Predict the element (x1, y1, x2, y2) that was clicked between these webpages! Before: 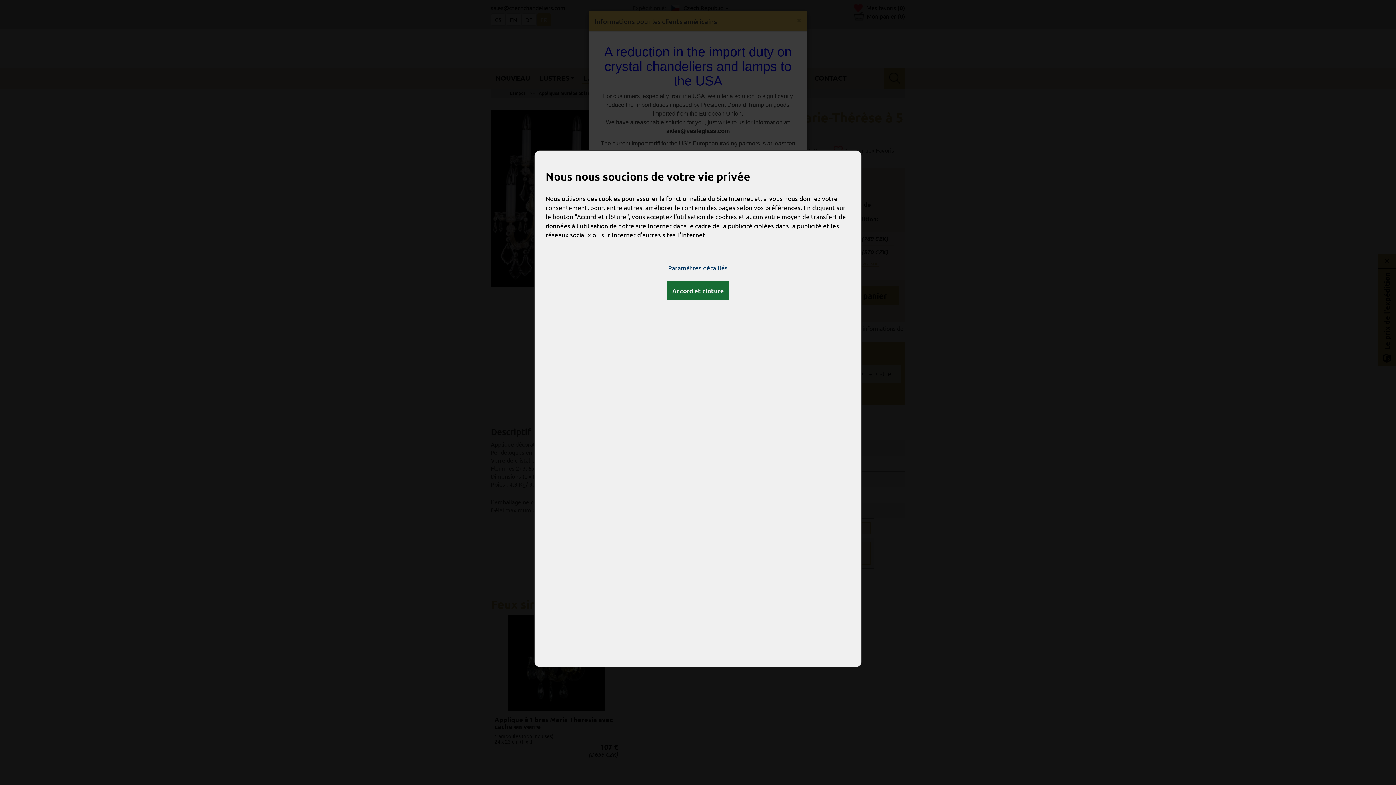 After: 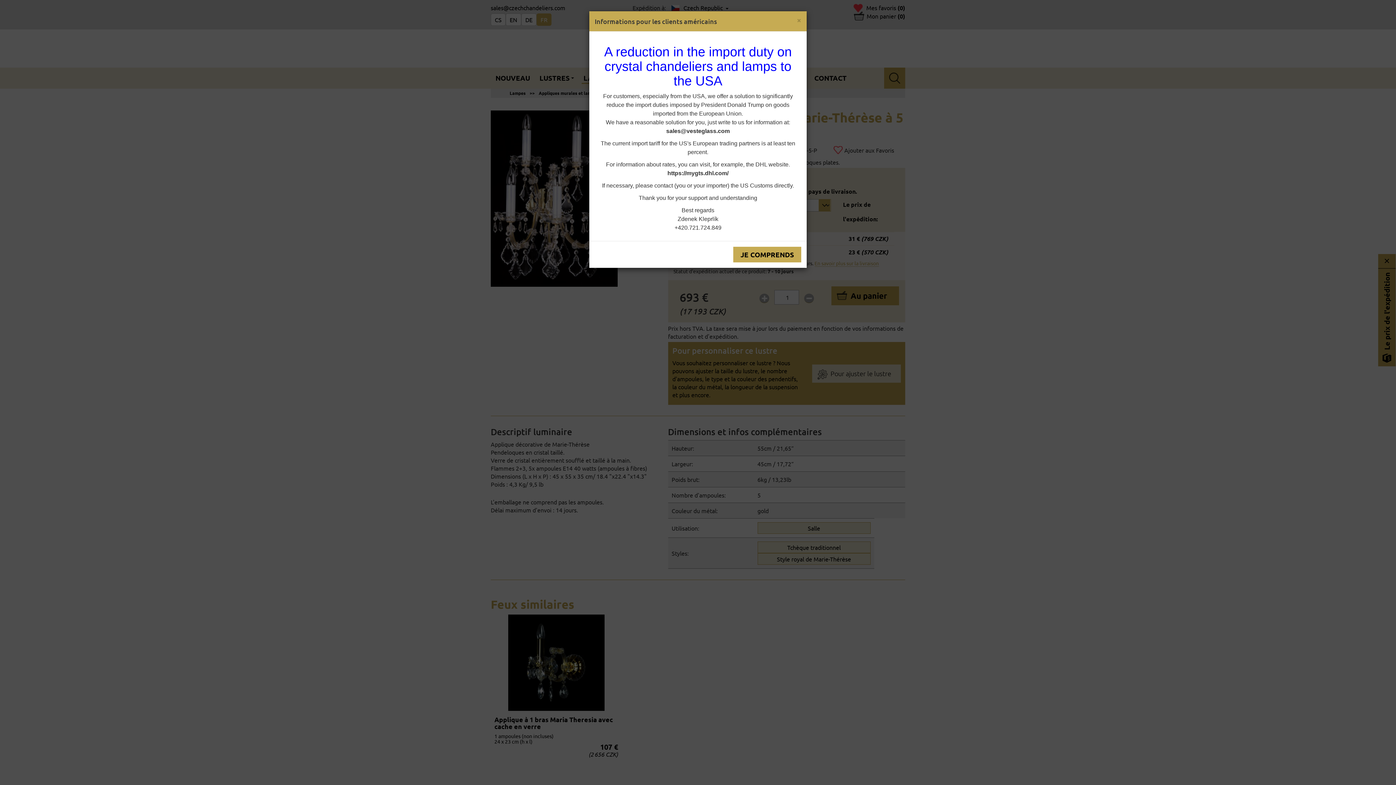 Action: bbox: (666, 281, 729, 300) label: Accord et clôture